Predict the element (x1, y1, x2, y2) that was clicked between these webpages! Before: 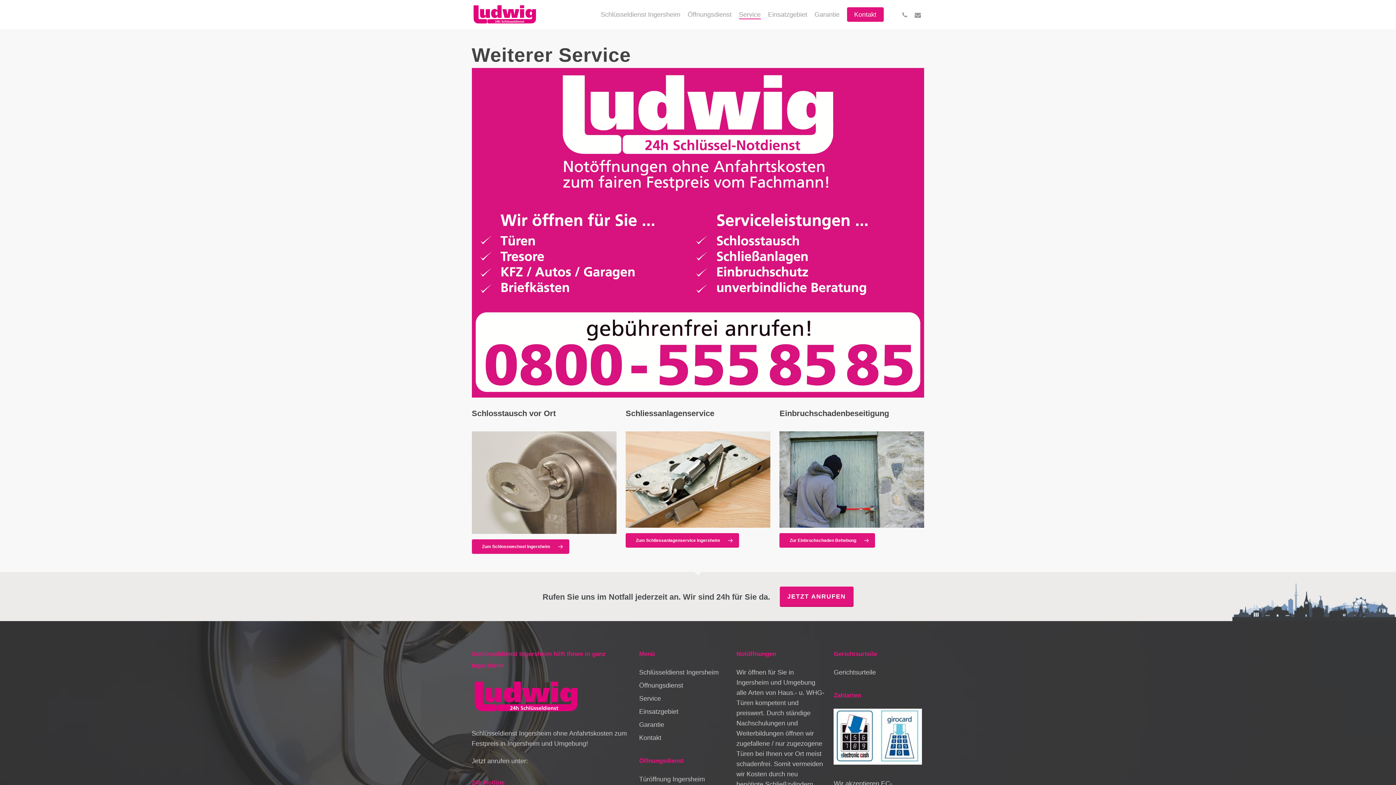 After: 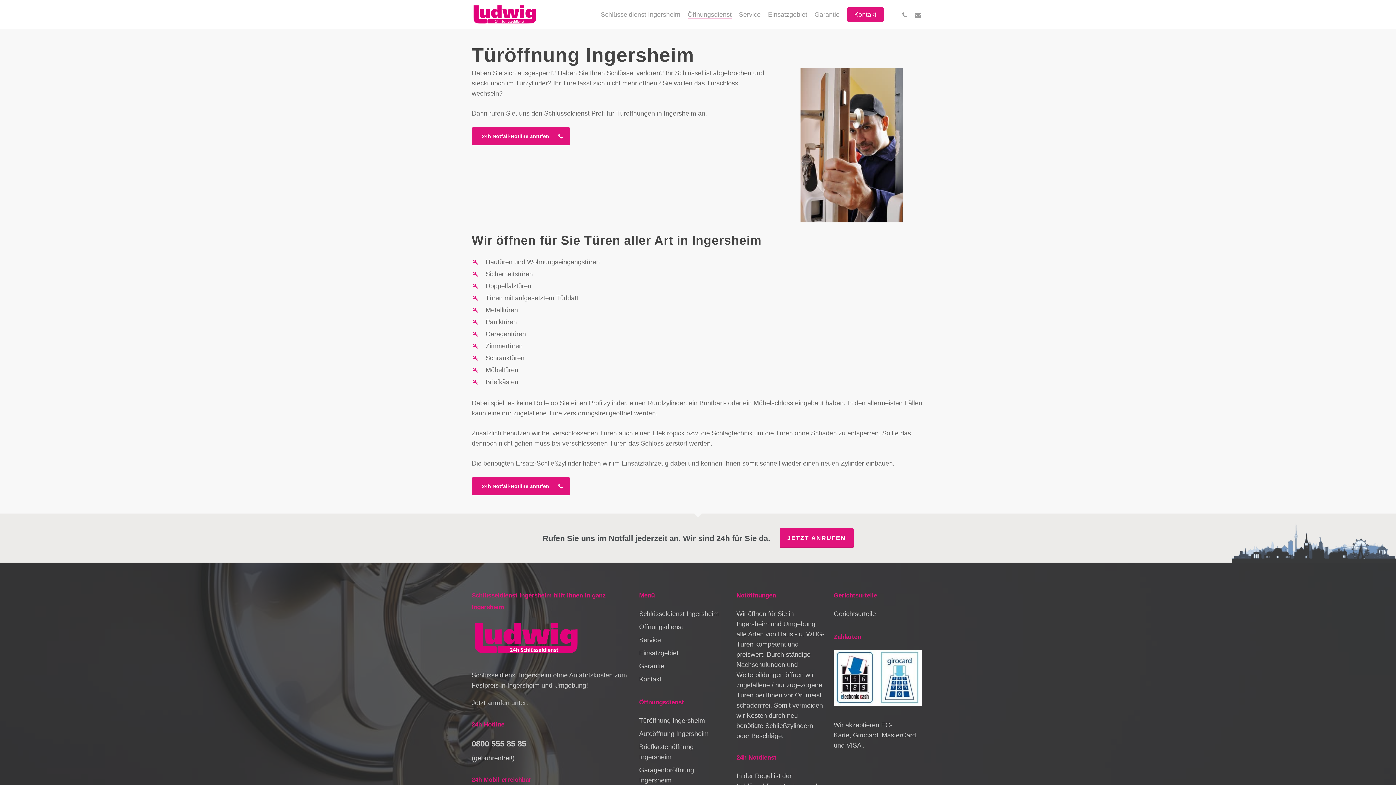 Action: label: Türöffnung Ingersheim bbox: (639, 774, 727, 784)